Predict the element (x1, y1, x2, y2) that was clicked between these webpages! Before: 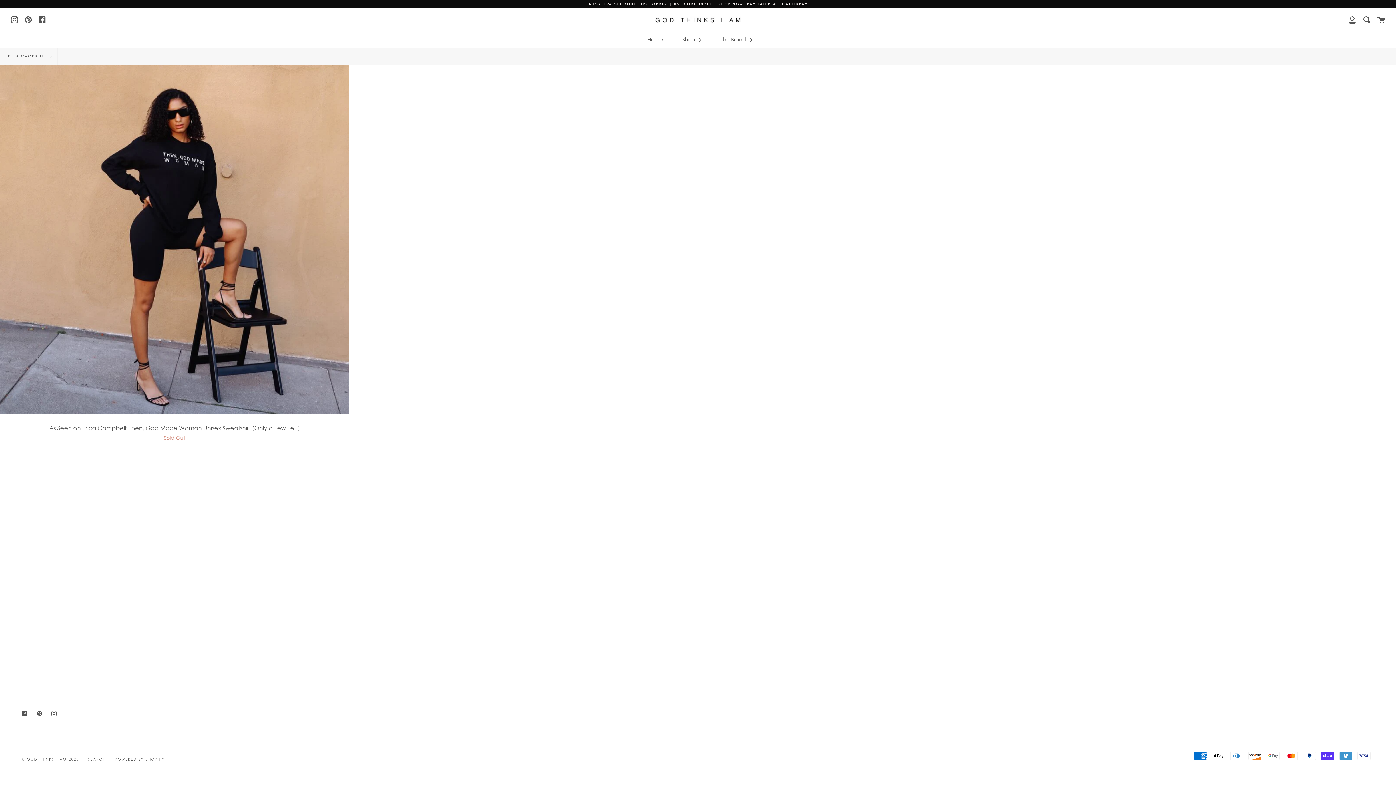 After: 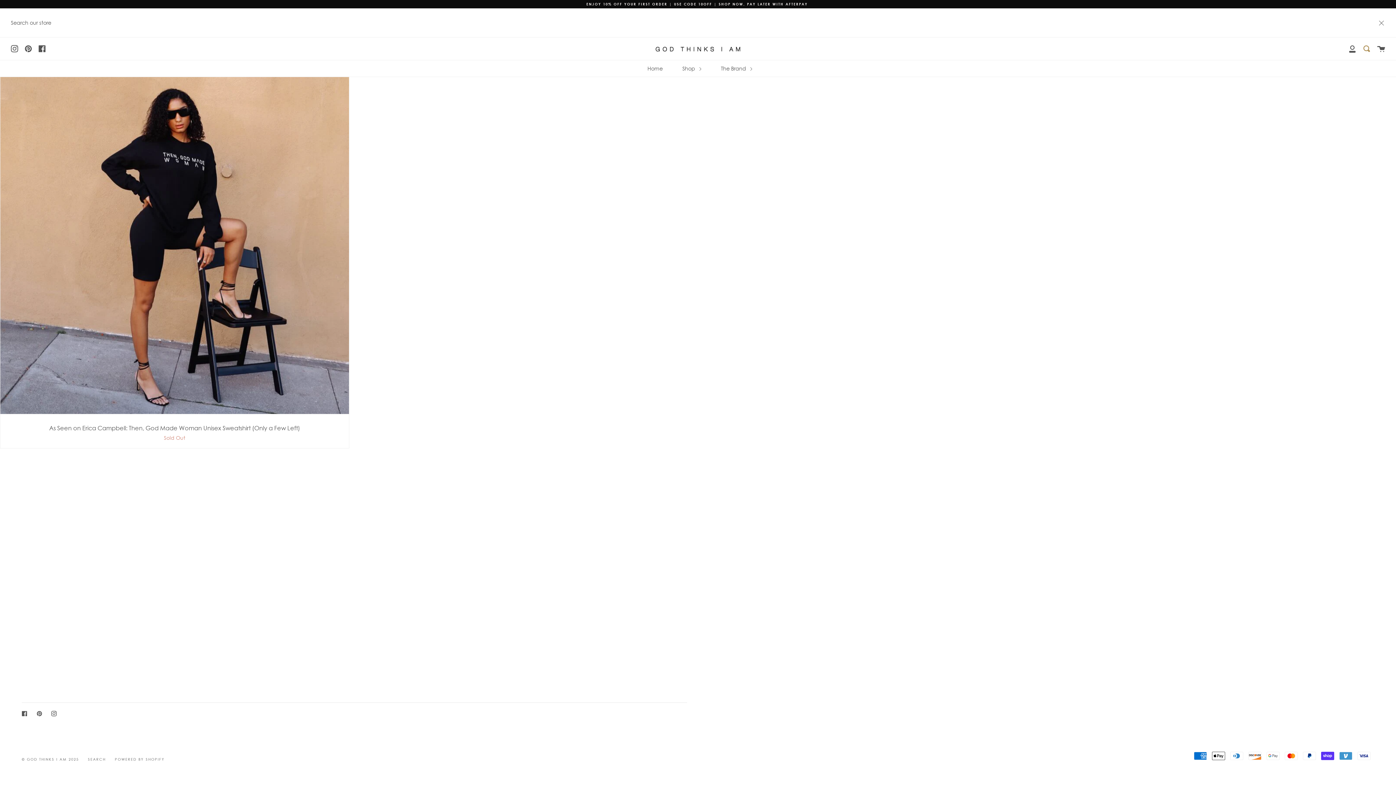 Action: label: Search bbox: (1363, 8, 1370, 30)